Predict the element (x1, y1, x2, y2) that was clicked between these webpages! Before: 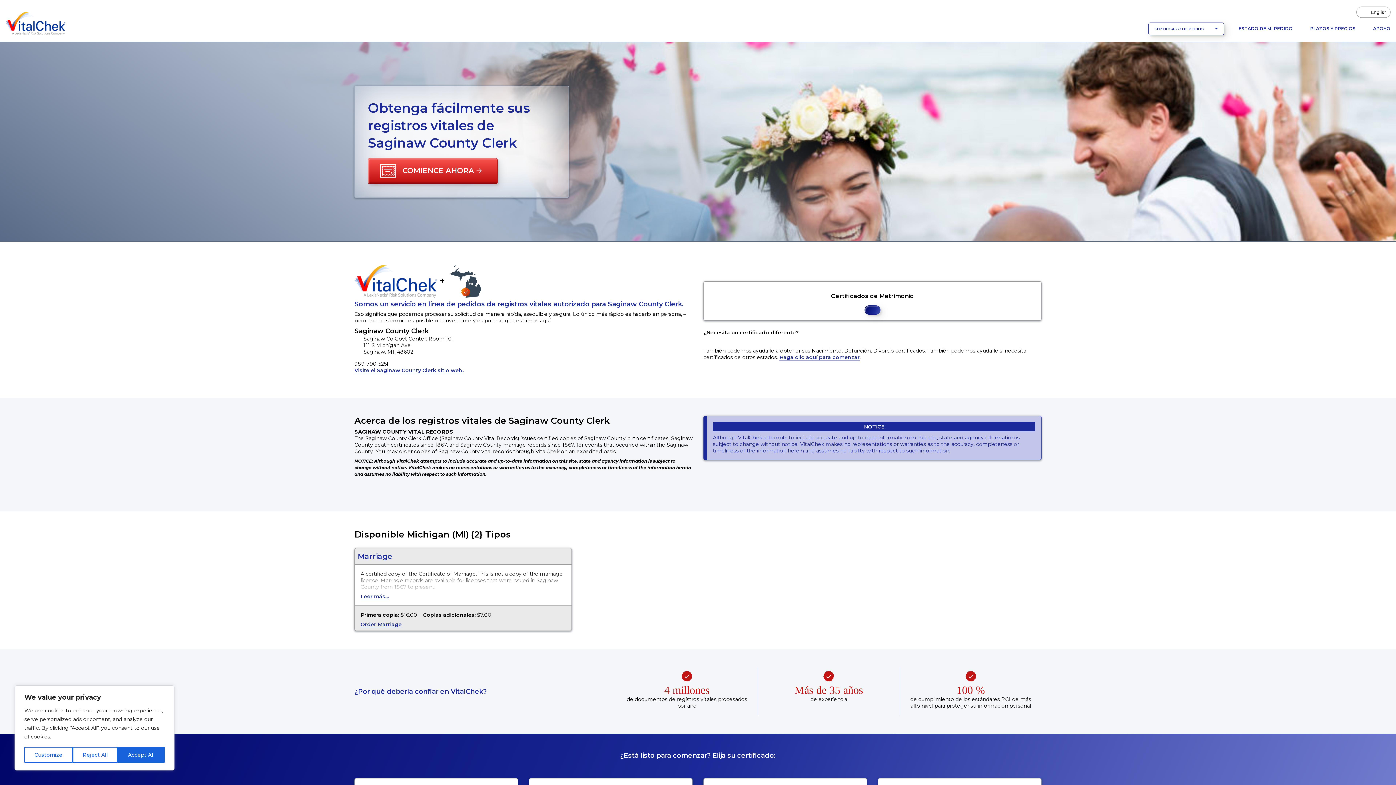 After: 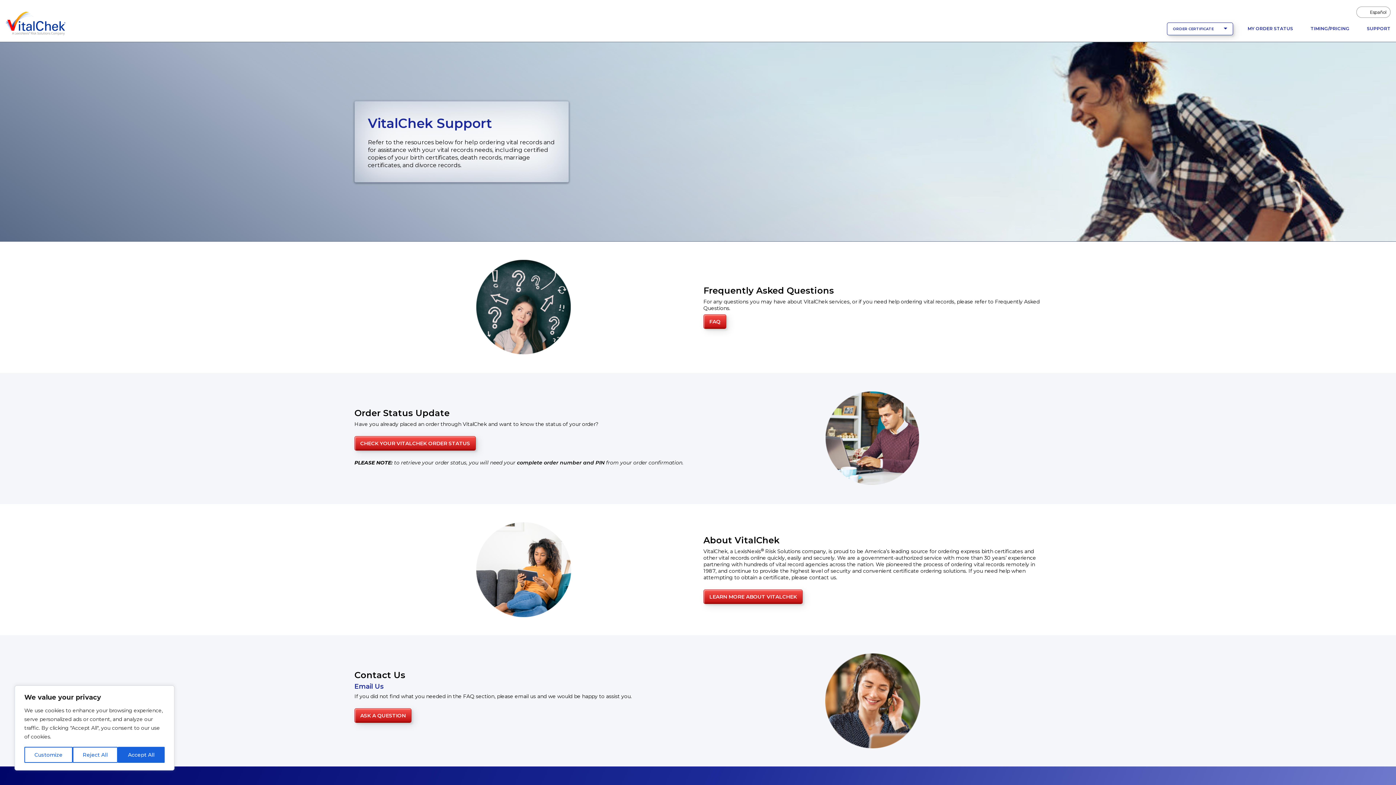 Action: bbox: (1373, 26, 1390, 31) label: APOYO